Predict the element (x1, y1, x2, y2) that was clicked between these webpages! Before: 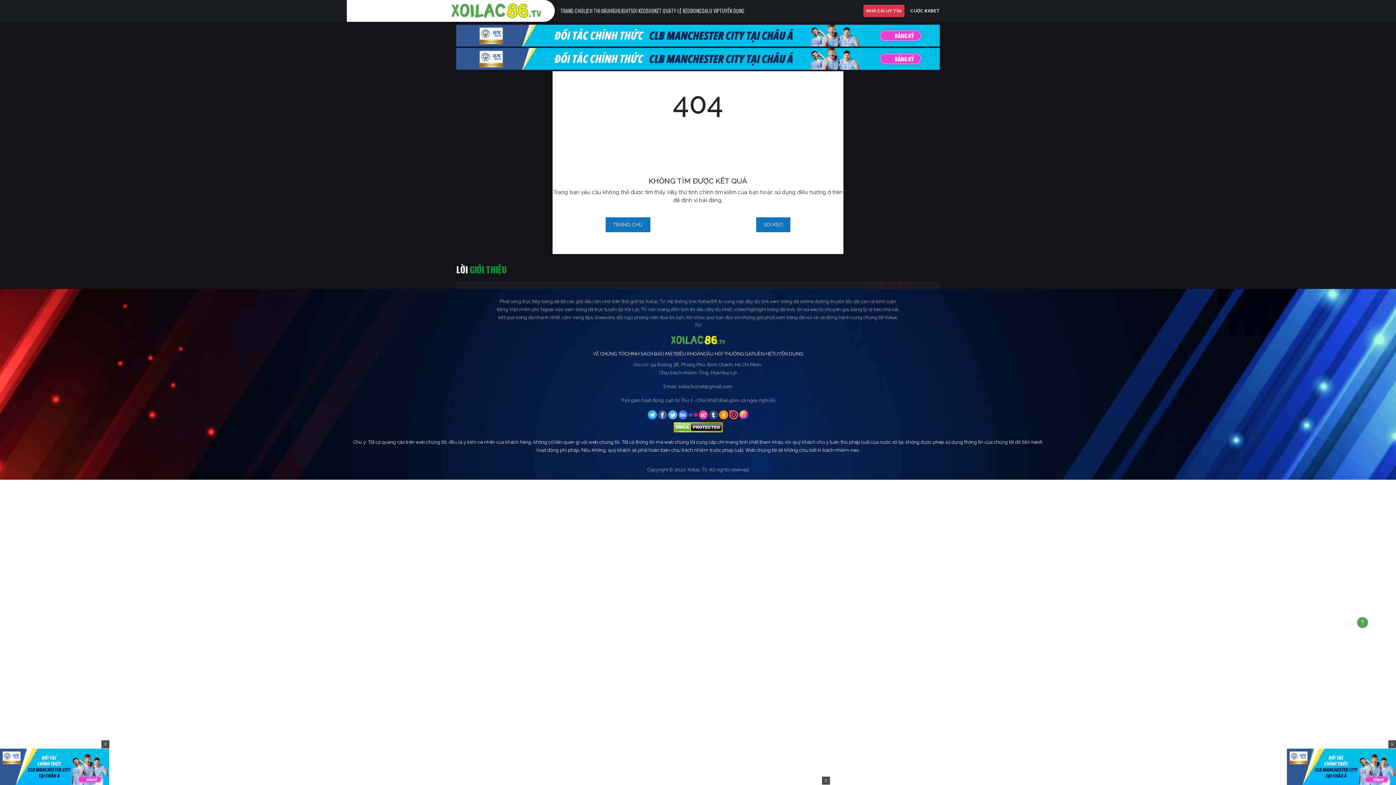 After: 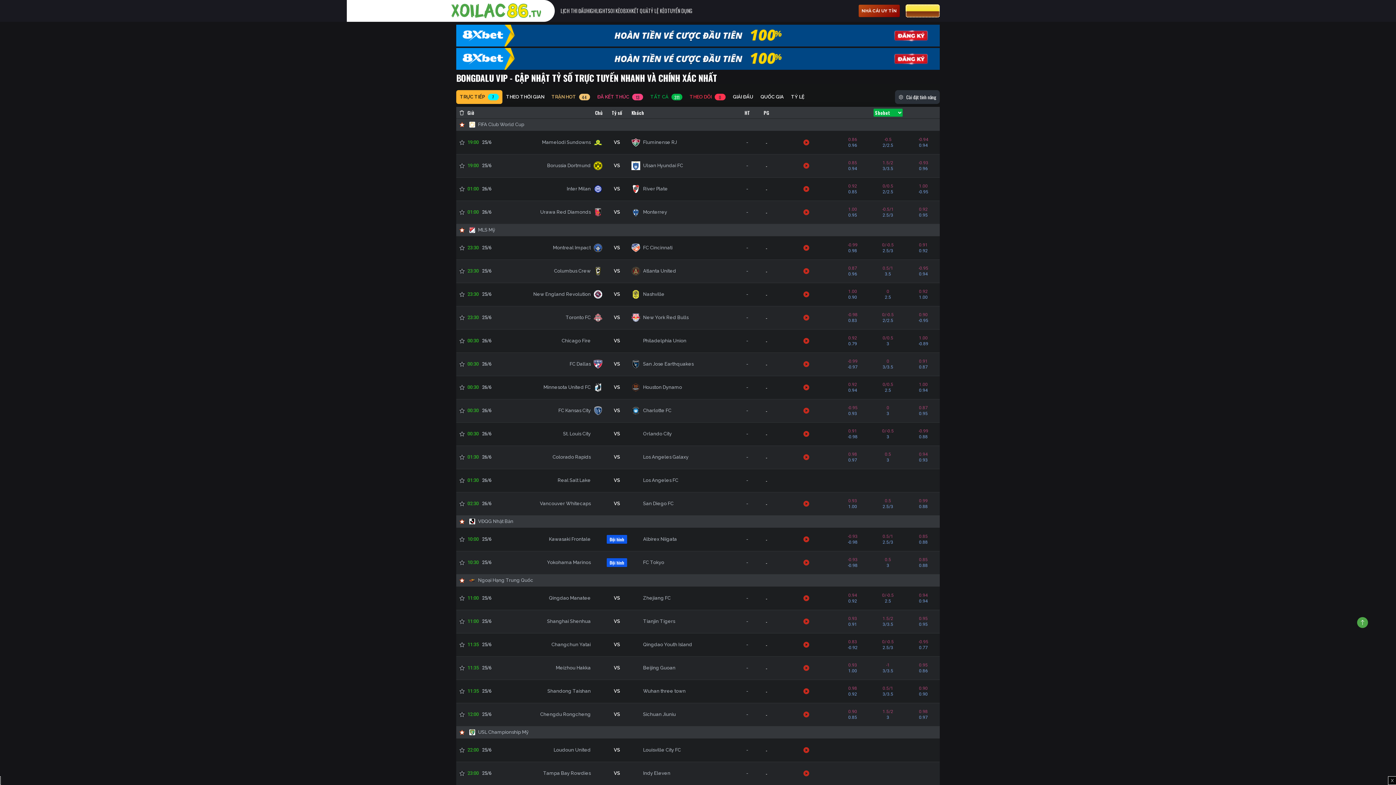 Action: bbox: (690, 6, 719, 15) label: BONGDALU VIP